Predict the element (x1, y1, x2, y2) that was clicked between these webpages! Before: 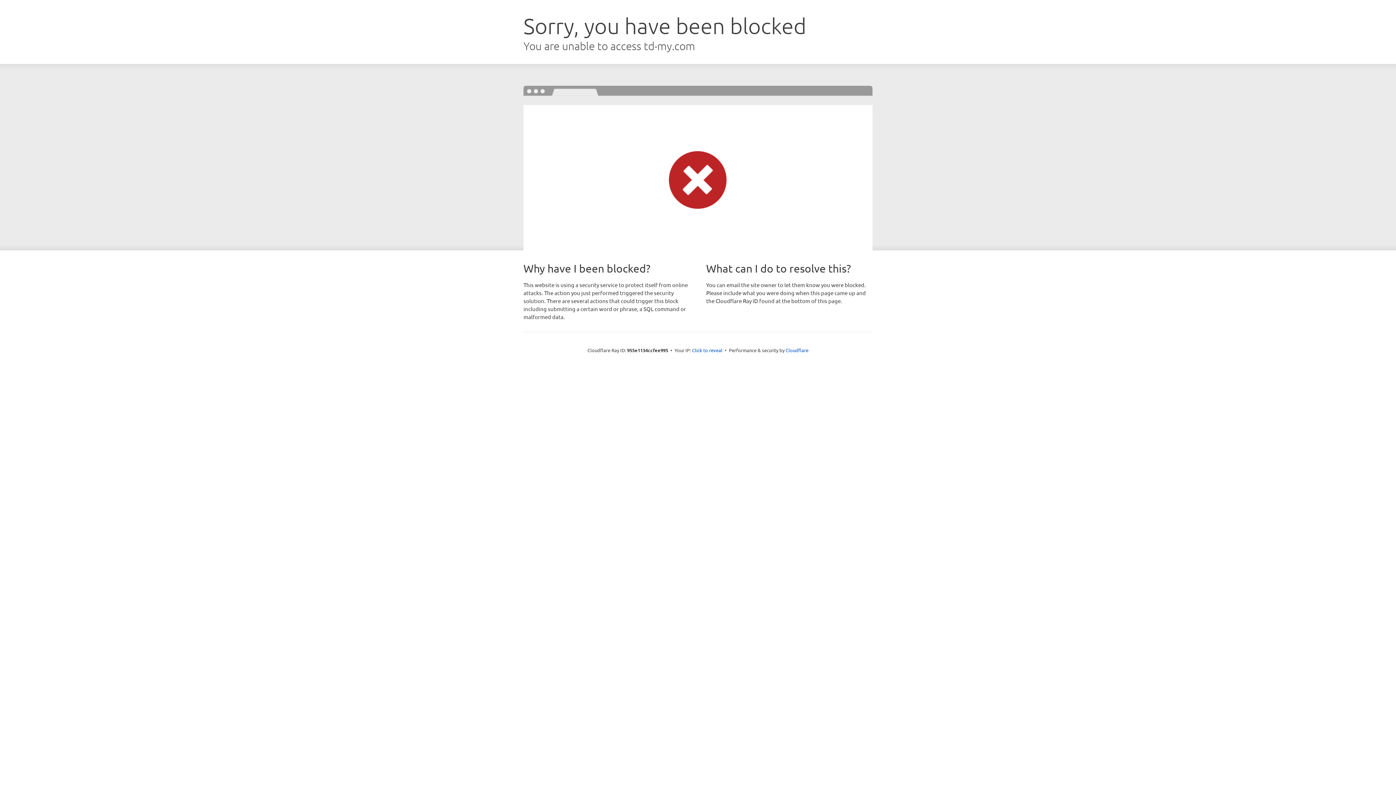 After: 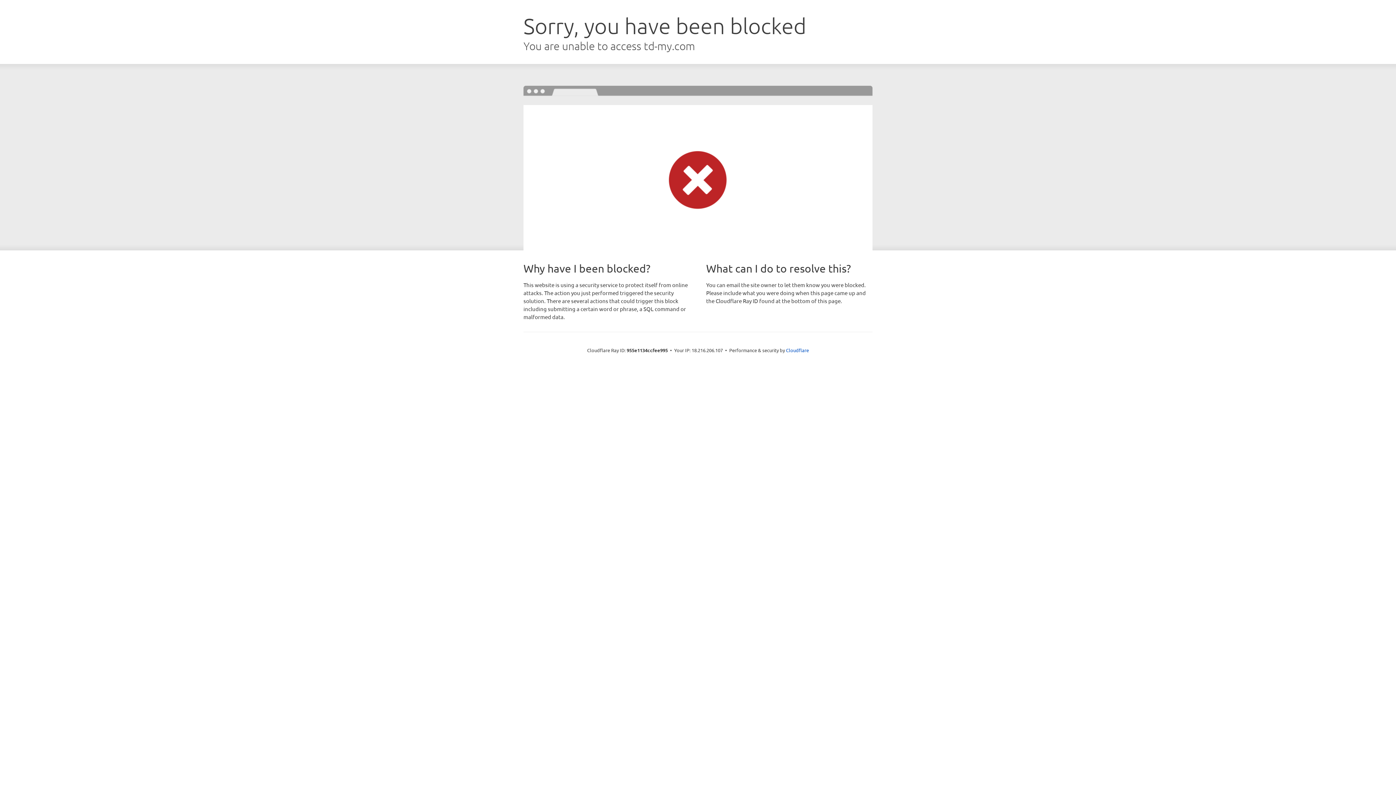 Action: bbox: (692, 346, 722, 353) label: Click to reveal